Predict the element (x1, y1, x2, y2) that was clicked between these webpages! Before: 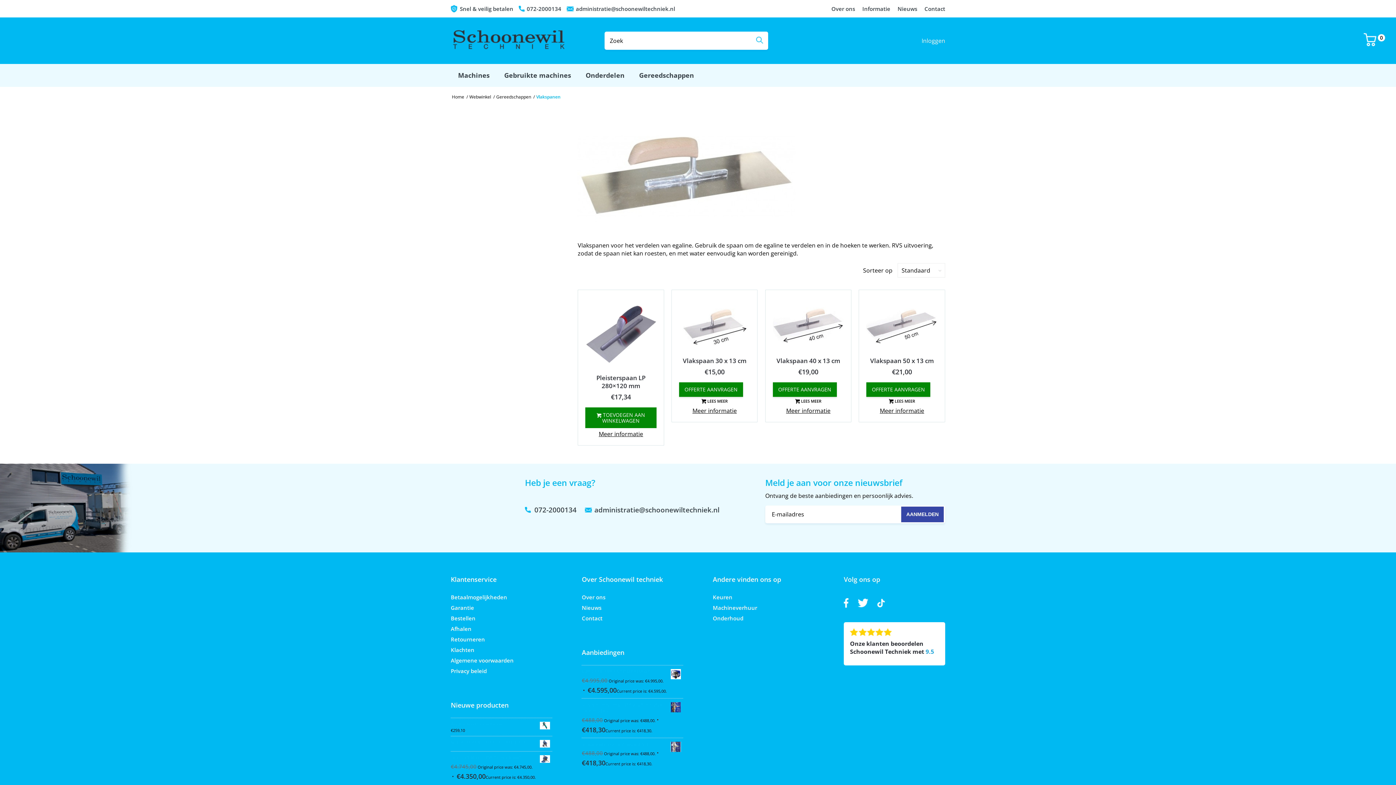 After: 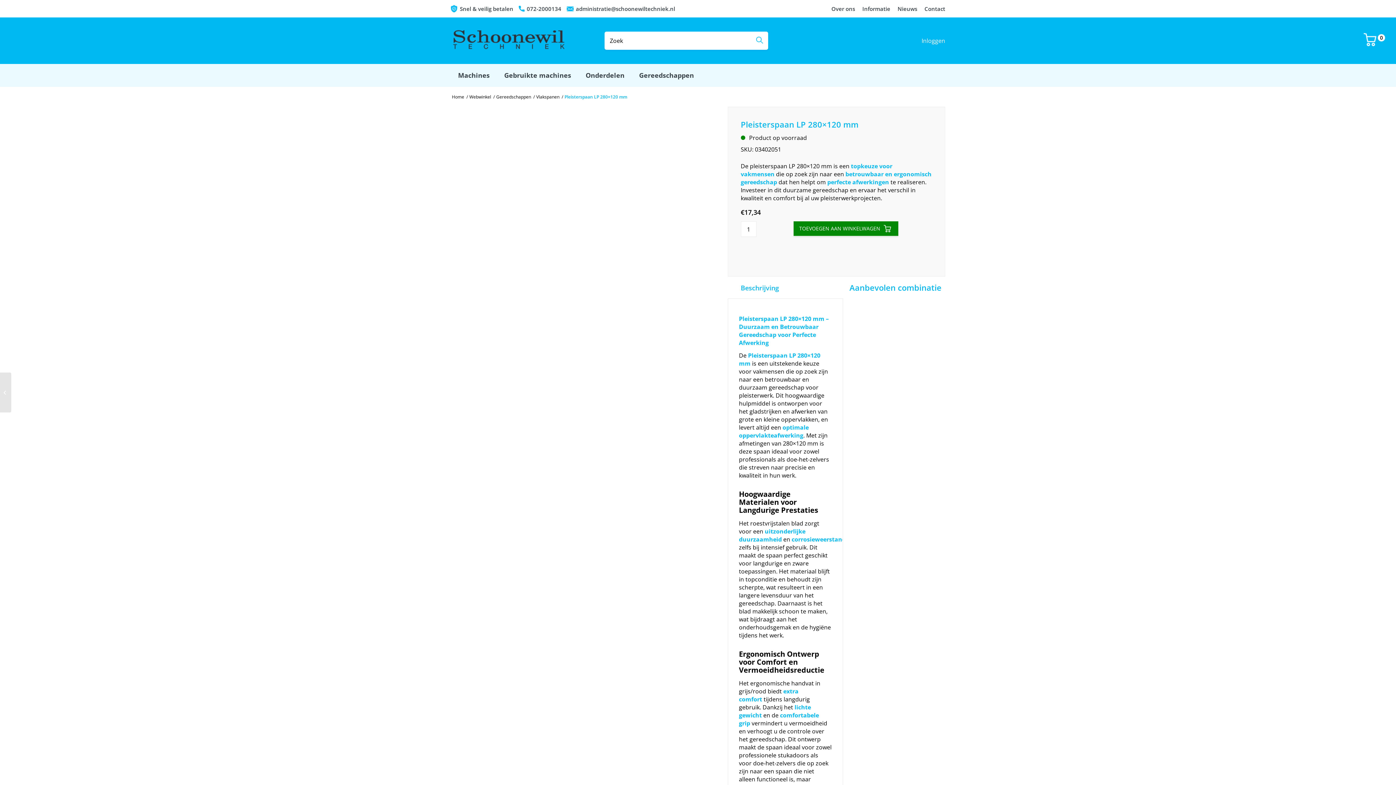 Action: bbox: (585, 297, 656, 407) label: Pleisterspaan LP 280×120 mm
€17,34